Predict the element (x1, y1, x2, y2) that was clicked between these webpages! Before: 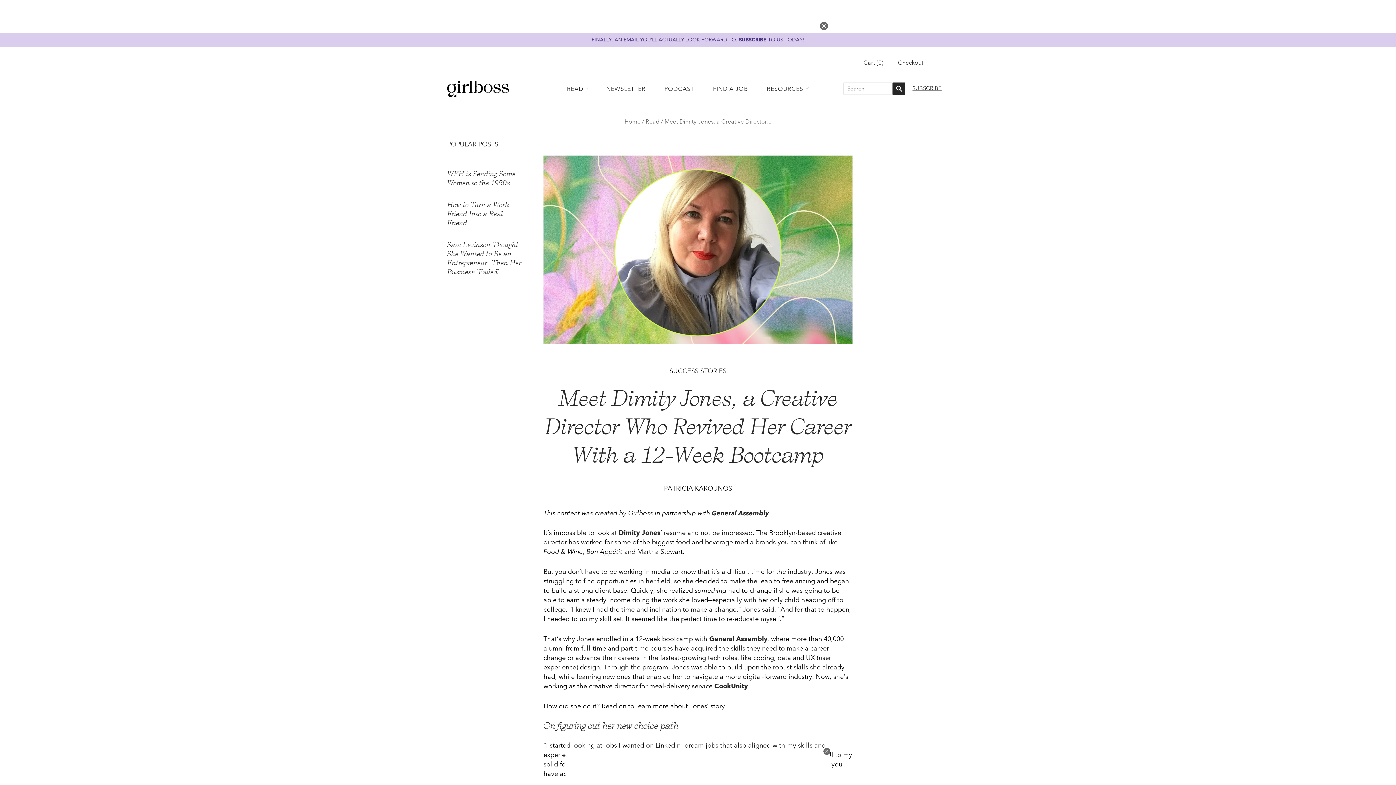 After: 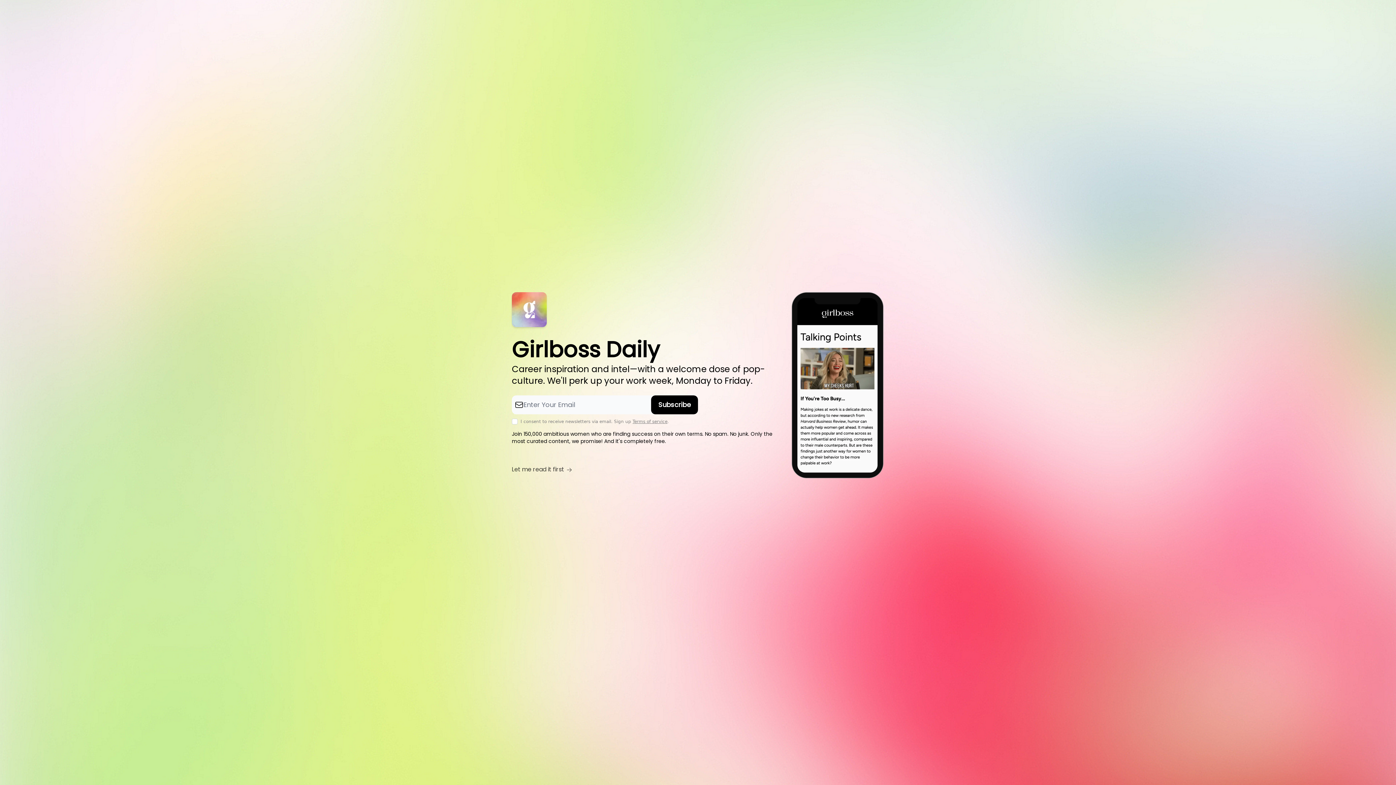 Action: bbox: (596, 77, 655, 100) label: NEWSLETTER